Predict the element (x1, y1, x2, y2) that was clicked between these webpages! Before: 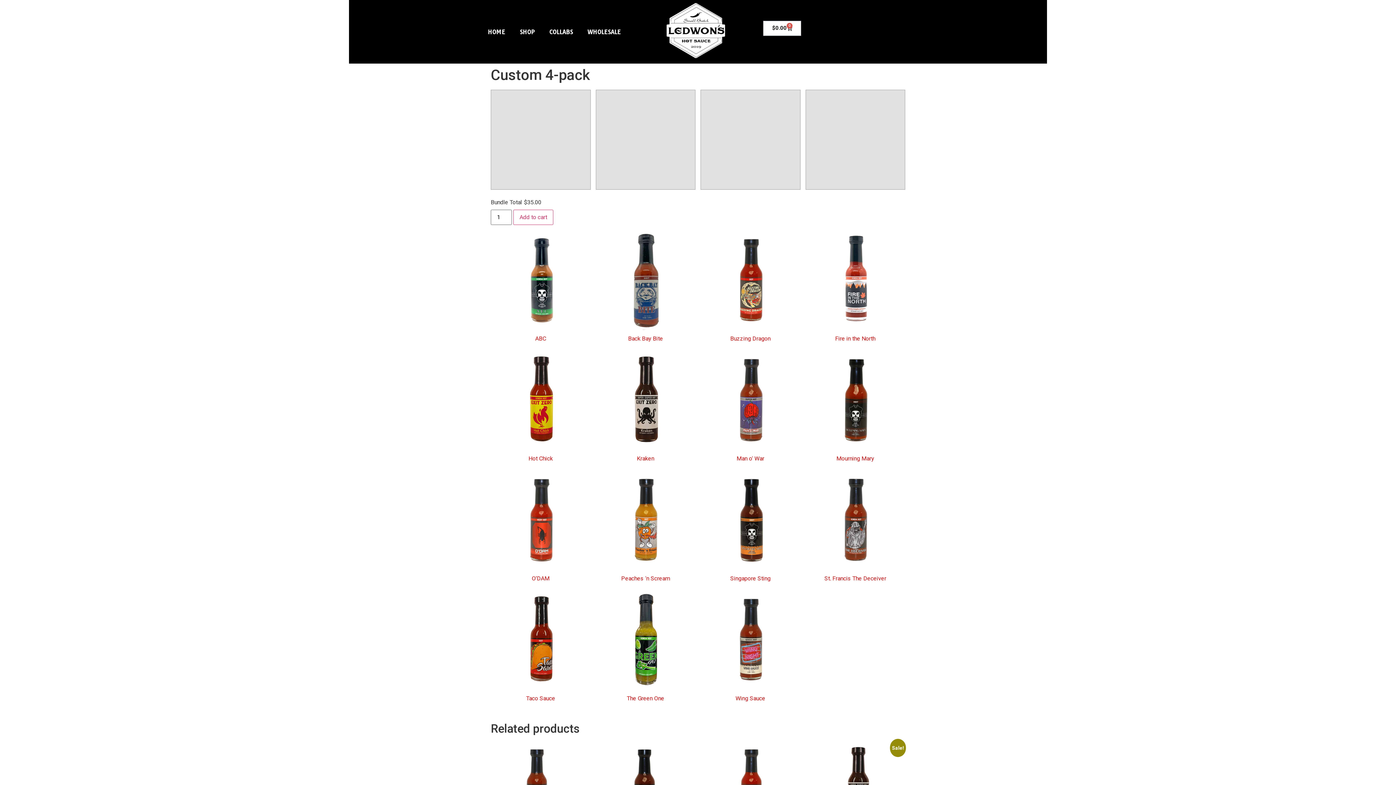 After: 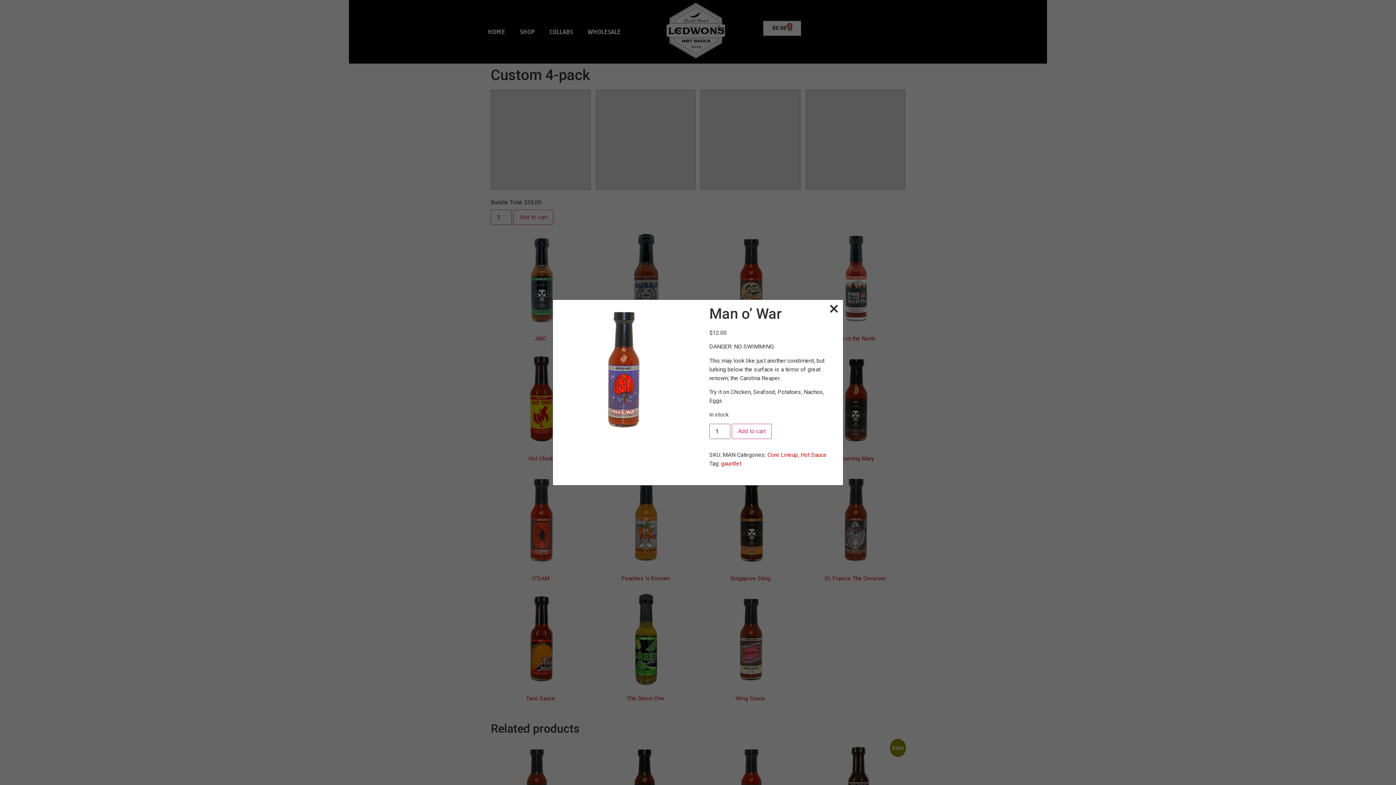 Action: label: Man o' War bbox: (700, 454, 800, 463)